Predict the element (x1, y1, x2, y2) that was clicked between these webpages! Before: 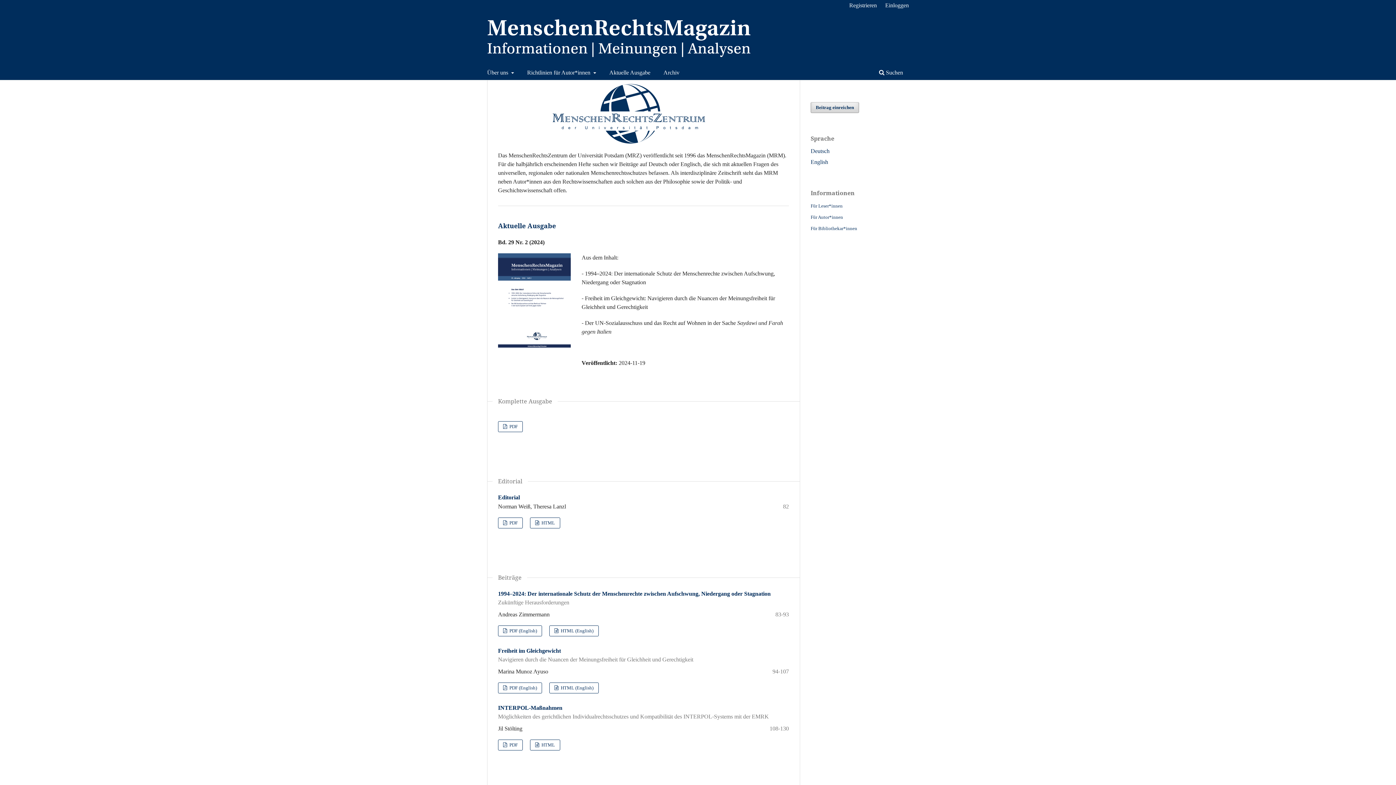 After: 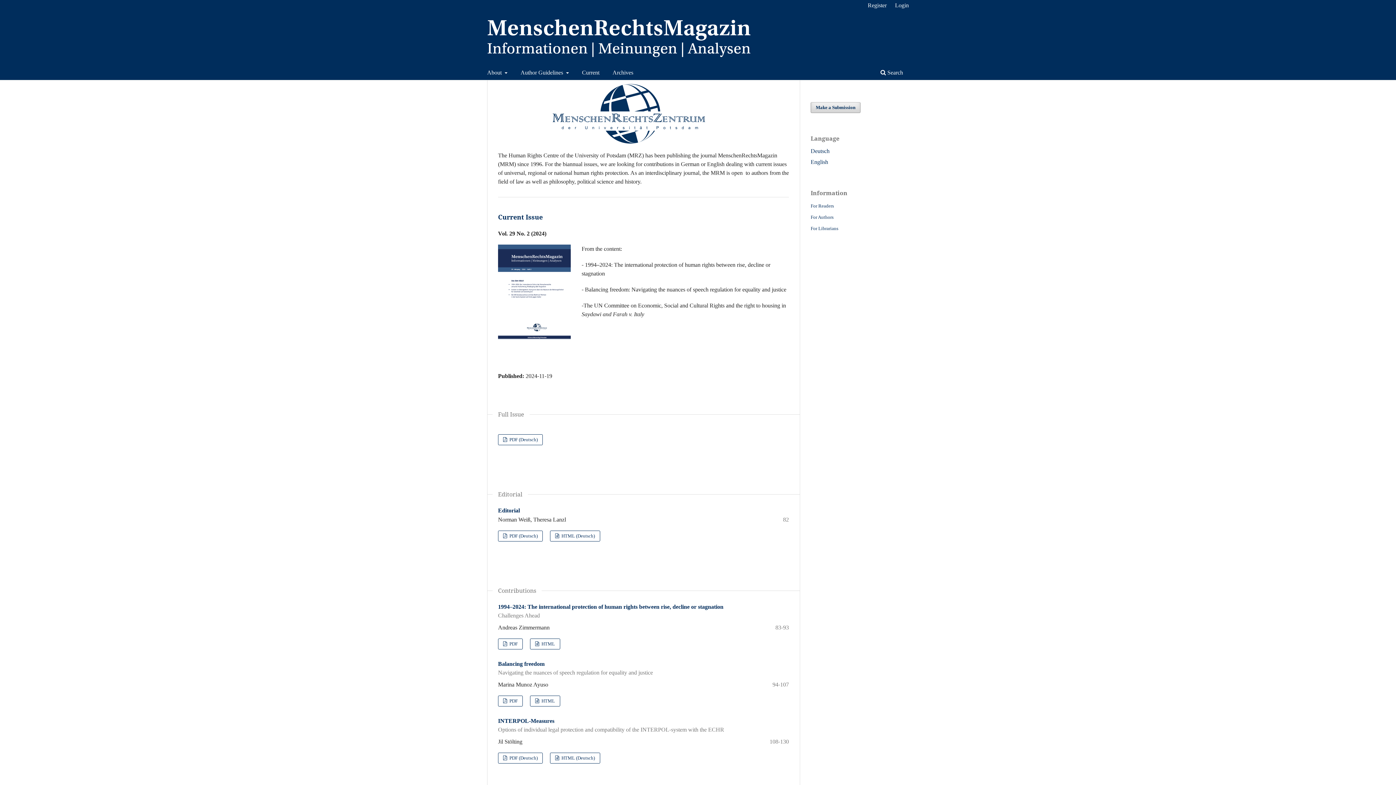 Action: bbox: (810, 158, 828, 165) label: English